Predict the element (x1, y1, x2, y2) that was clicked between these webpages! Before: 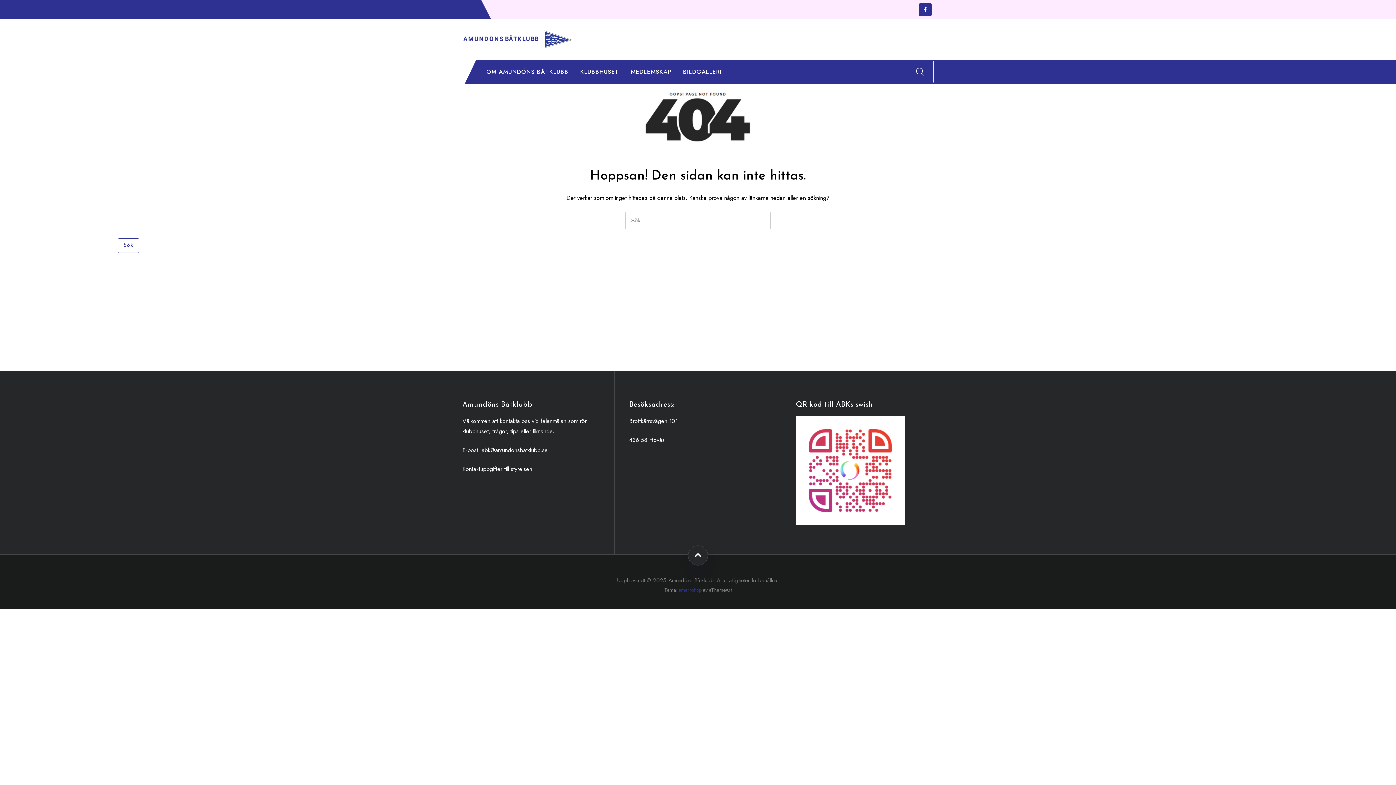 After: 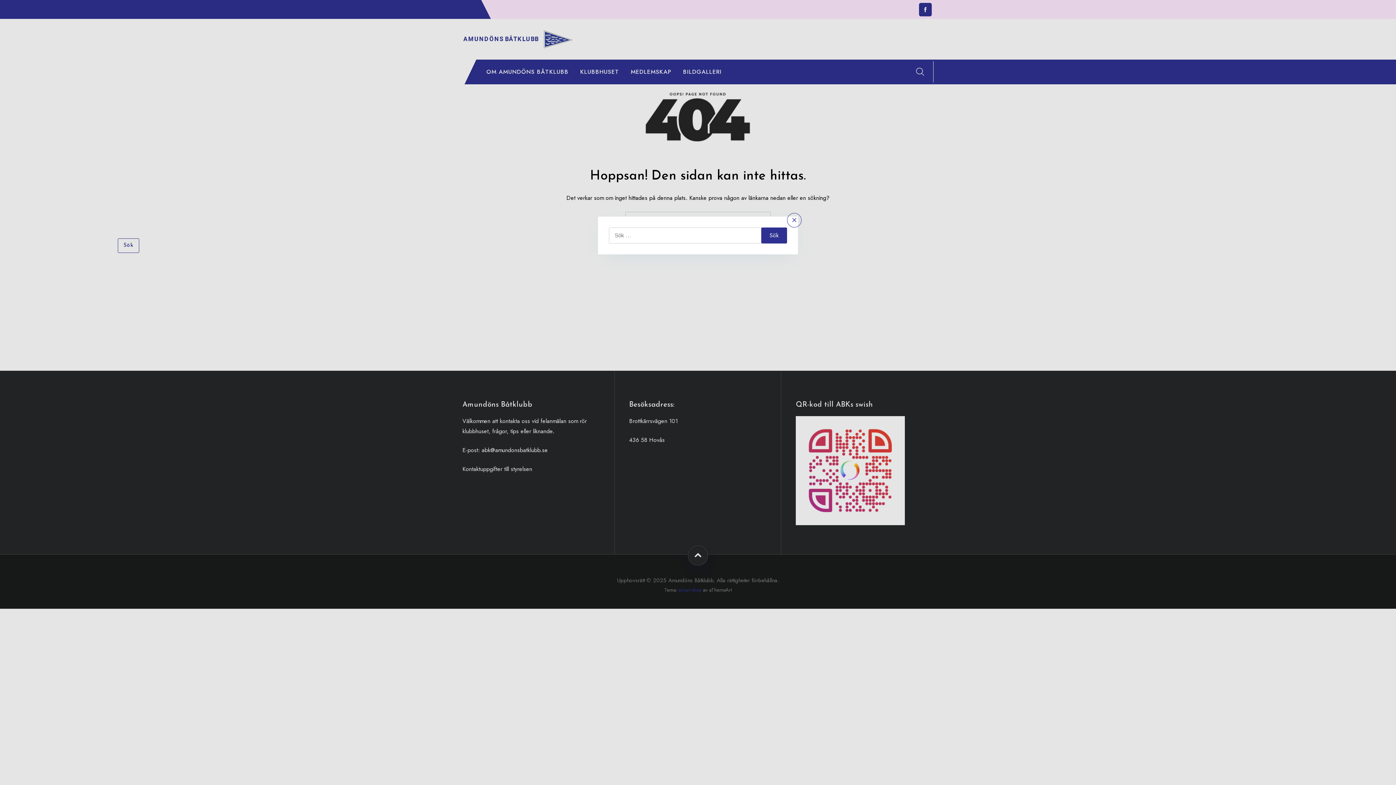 Action: bbox: (916, 65, 924, 77)